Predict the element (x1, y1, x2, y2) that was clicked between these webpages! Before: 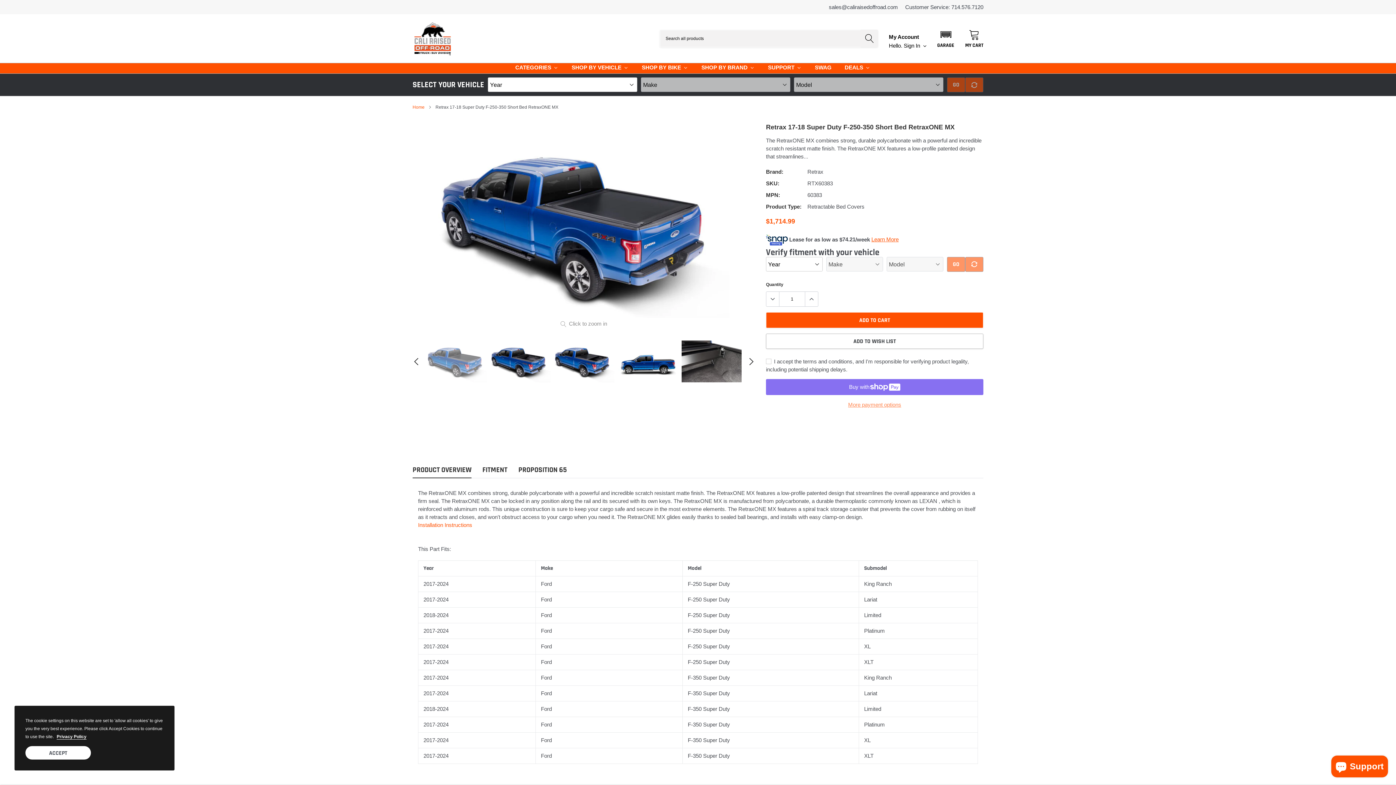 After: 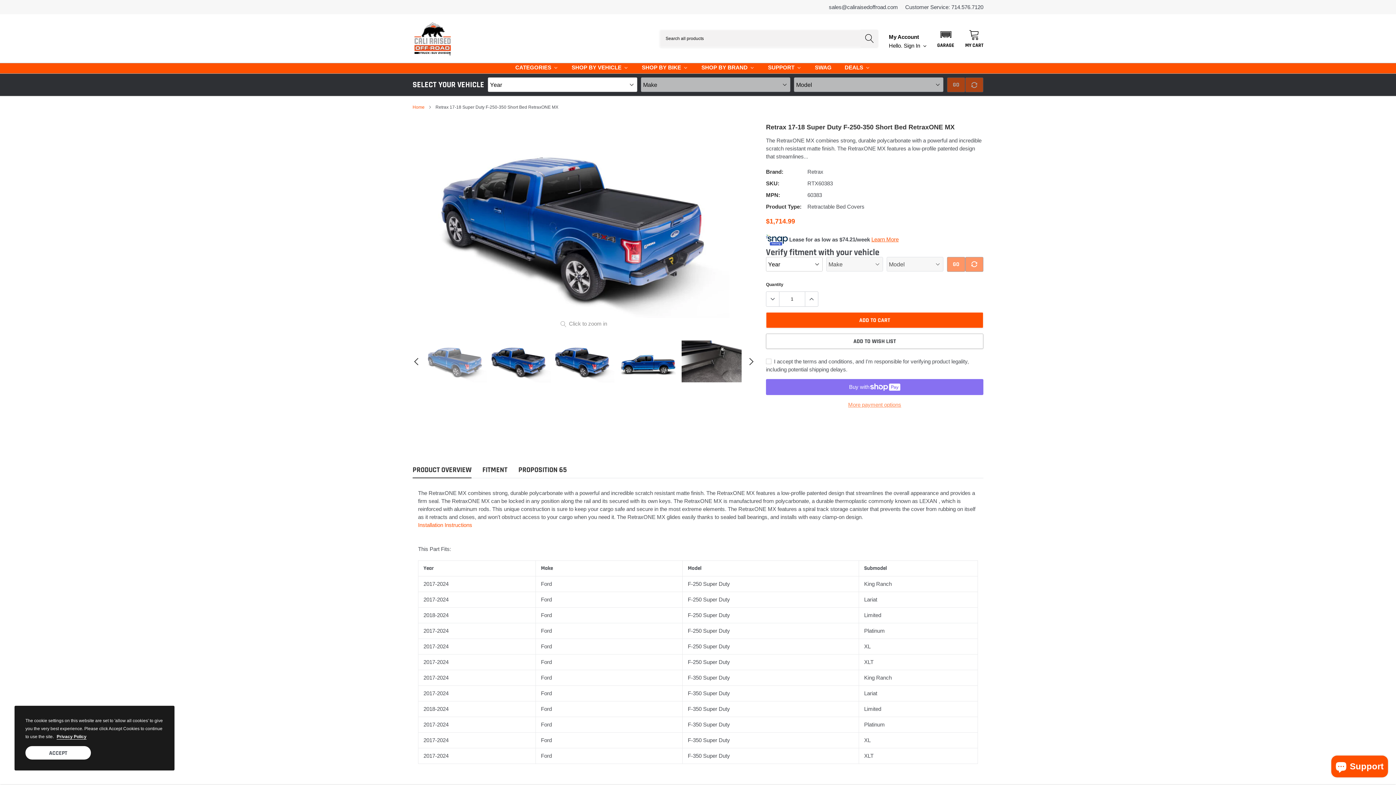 Action: bbox: (56, 734, 86, 739) label: link